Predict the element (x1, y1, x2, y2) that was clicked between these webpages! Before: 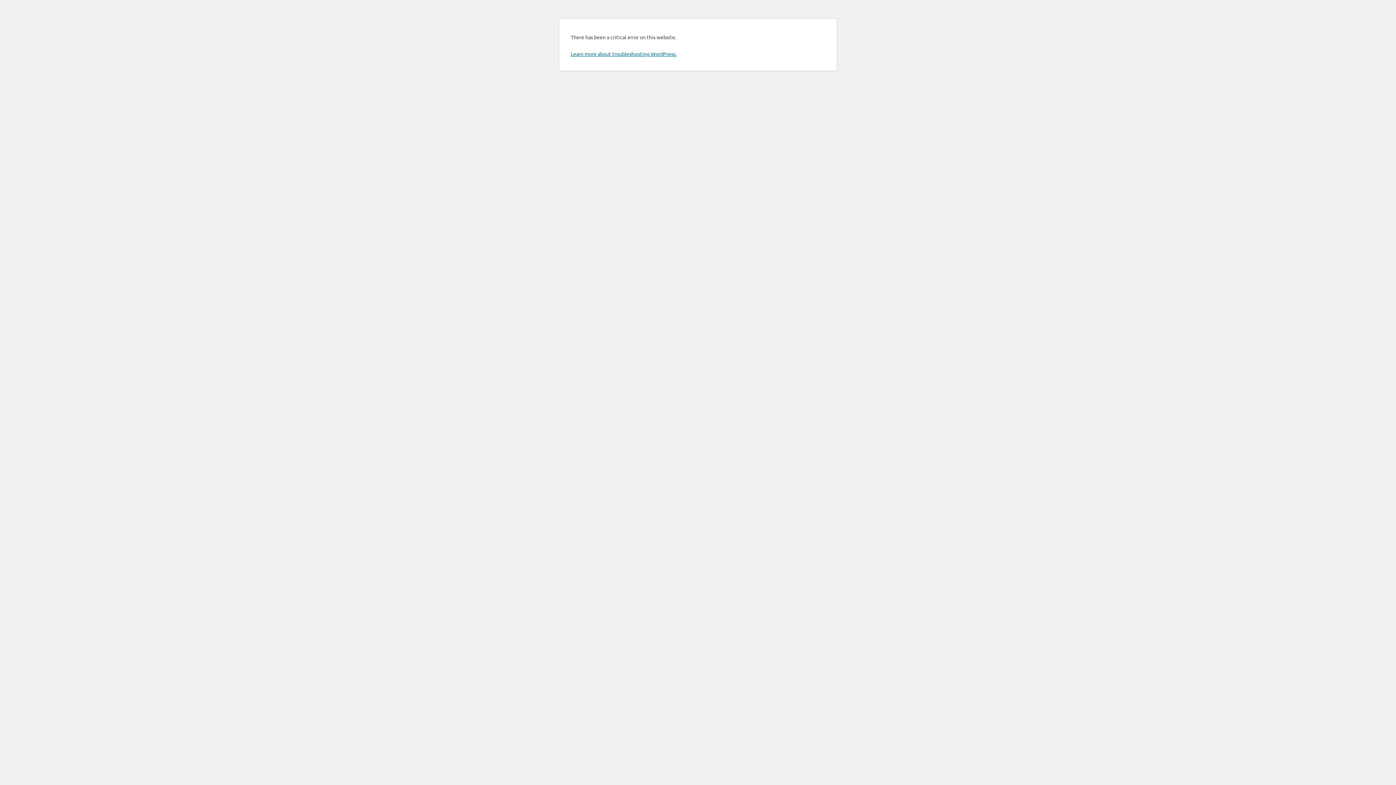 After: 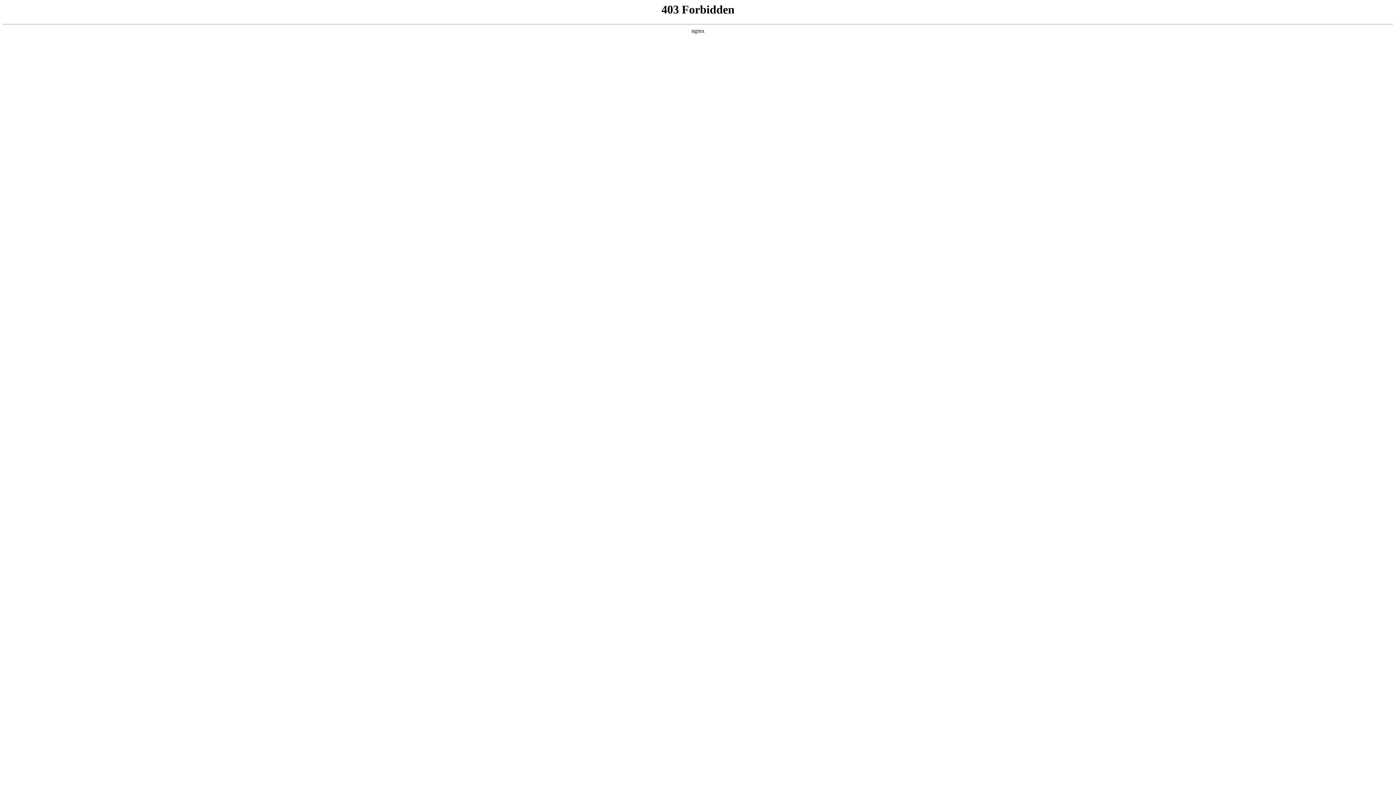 Action: bbox: (570, 50, 676, 57) label: Learn more about troubleshooting WordPress.